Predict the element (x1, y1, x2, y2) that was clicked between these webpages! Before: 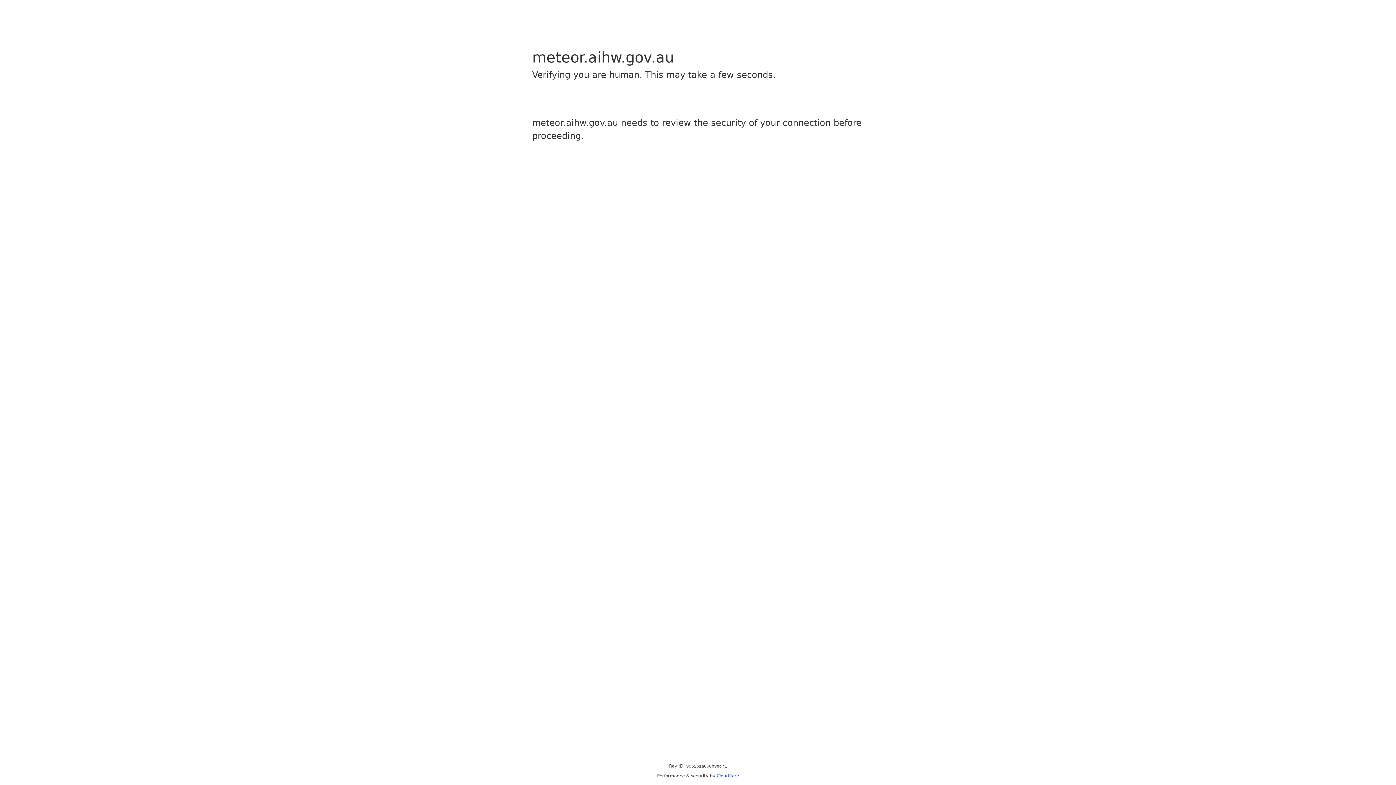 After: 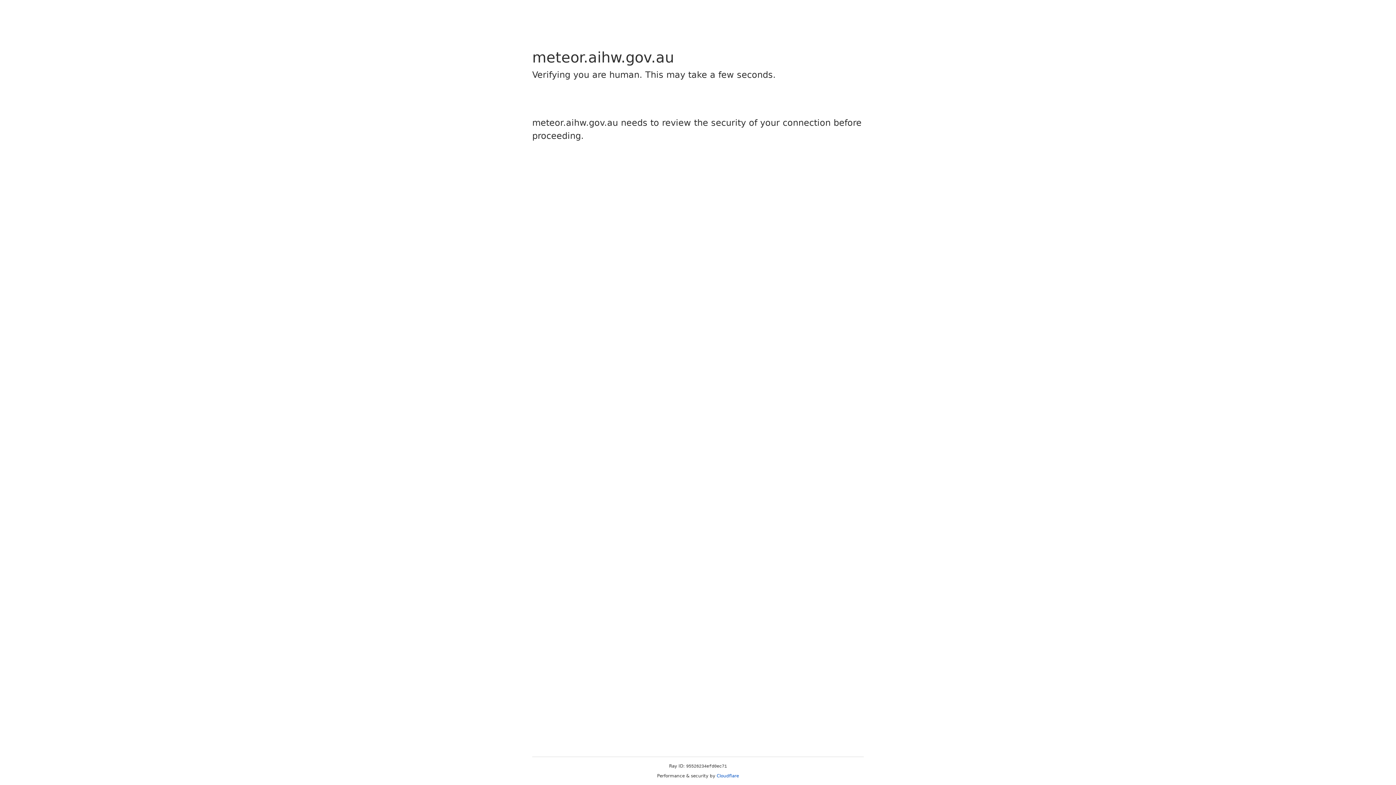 Action: label: Cloudflare bbox: (716, 773, 739, 778)